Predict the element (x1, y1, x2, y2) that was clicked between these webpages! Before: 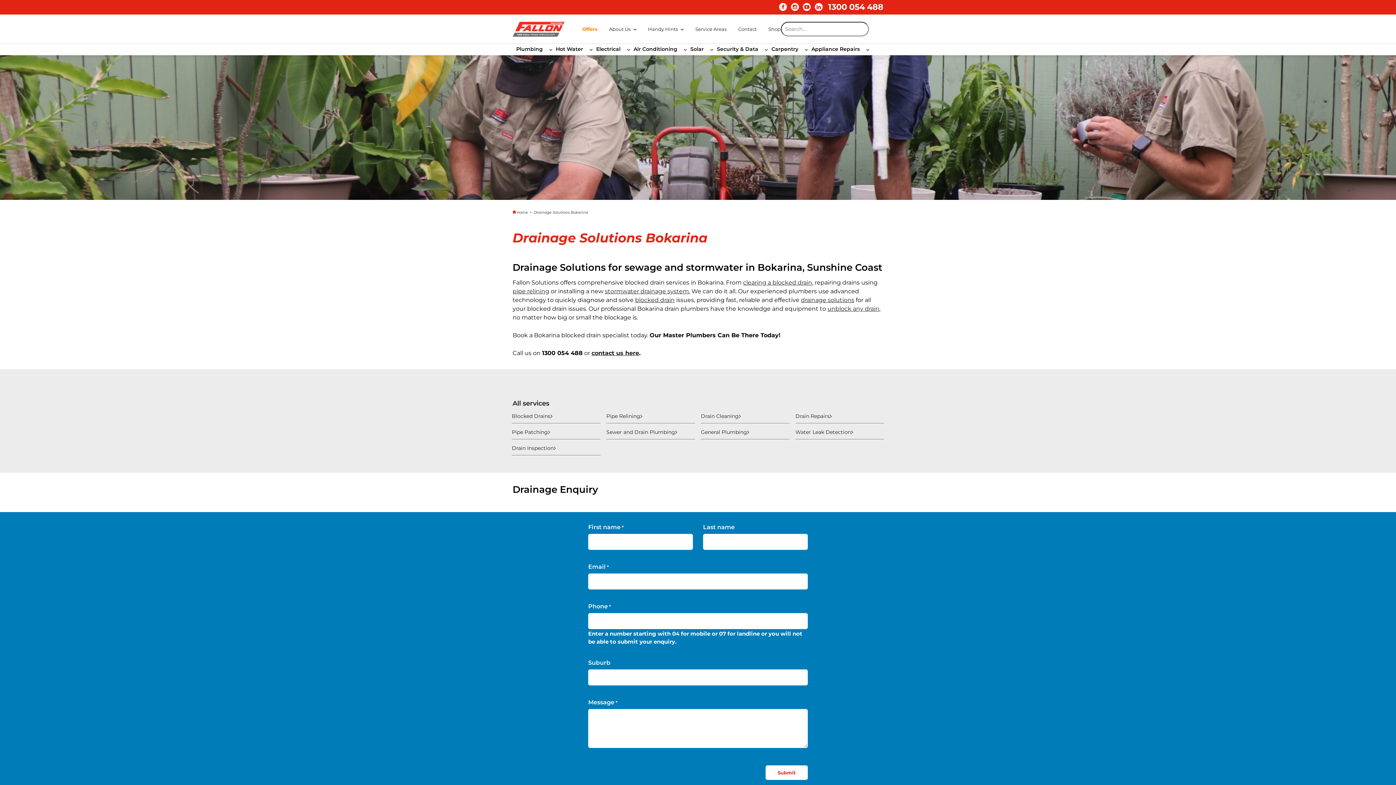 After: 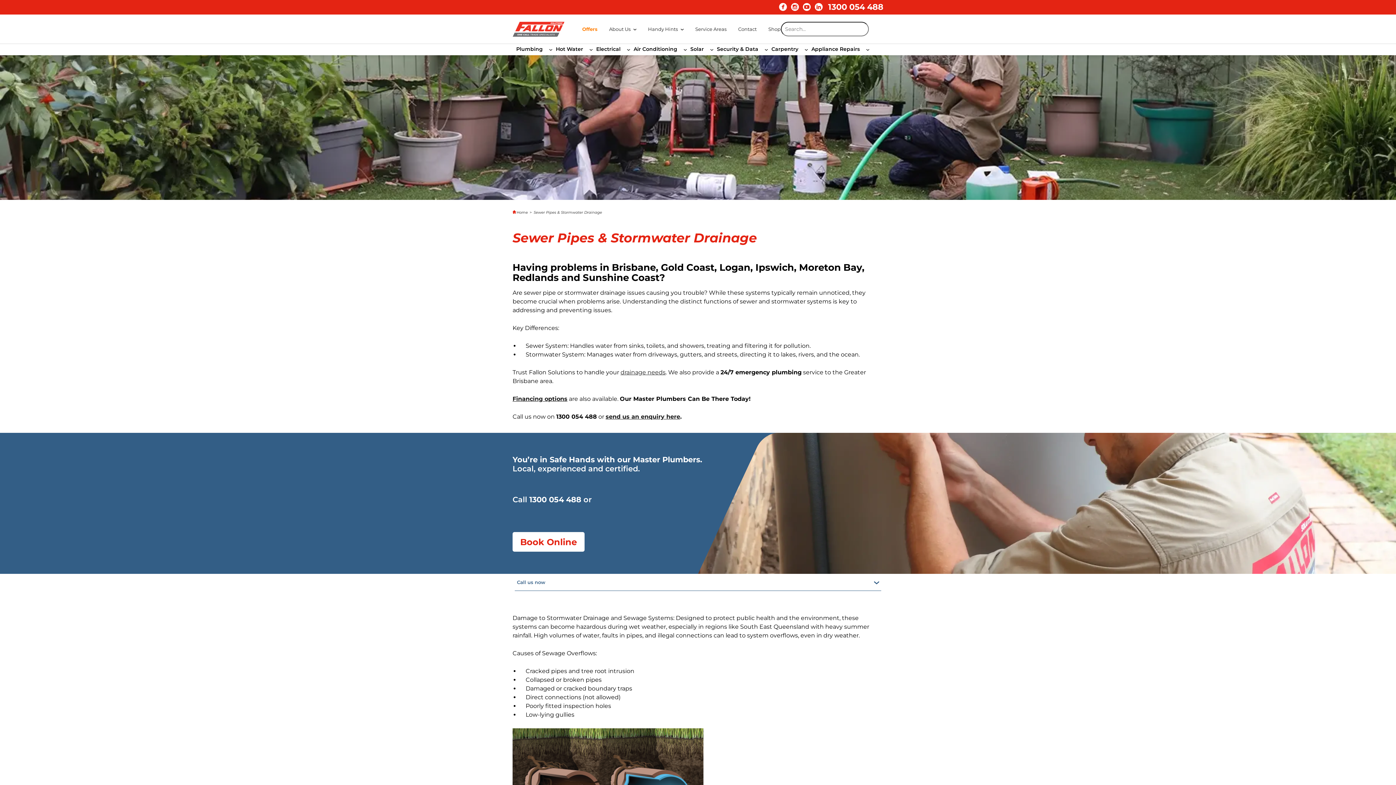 Action: bbox: (605, 288, 690, 294) label: stormwater drainage system.